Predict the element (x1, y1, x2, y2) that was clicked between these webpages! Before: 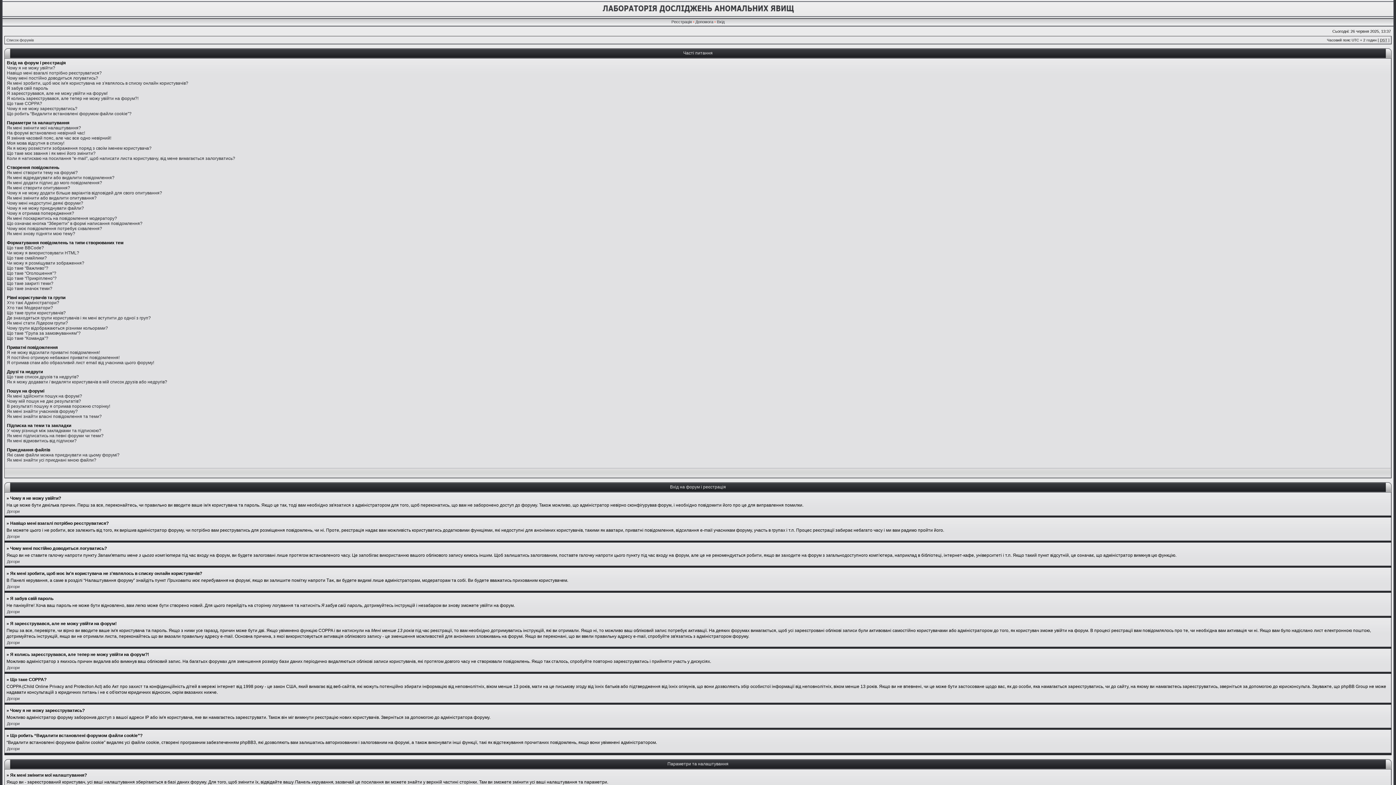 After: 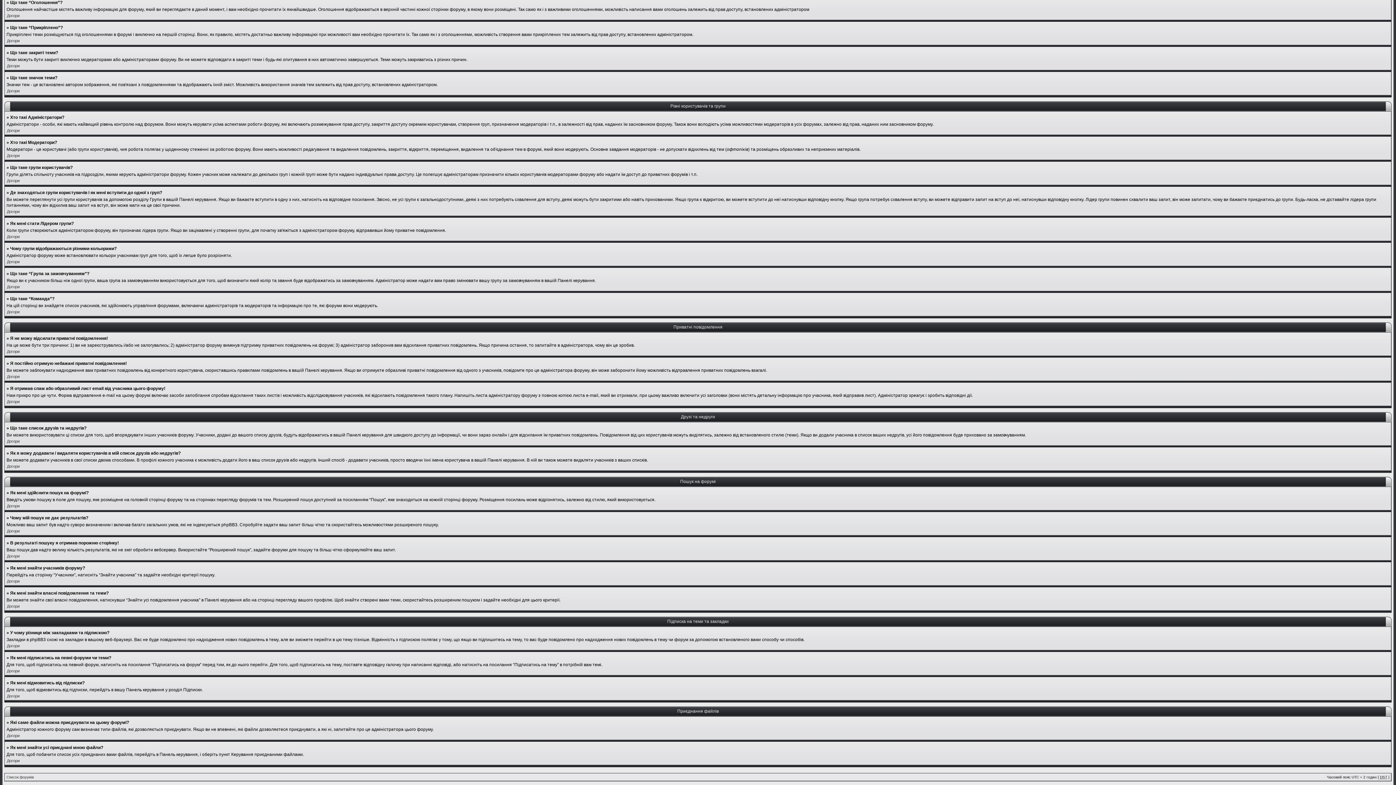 Action: bbox: (6, 270, 56, 276) label: Що таке “Оголошення”?